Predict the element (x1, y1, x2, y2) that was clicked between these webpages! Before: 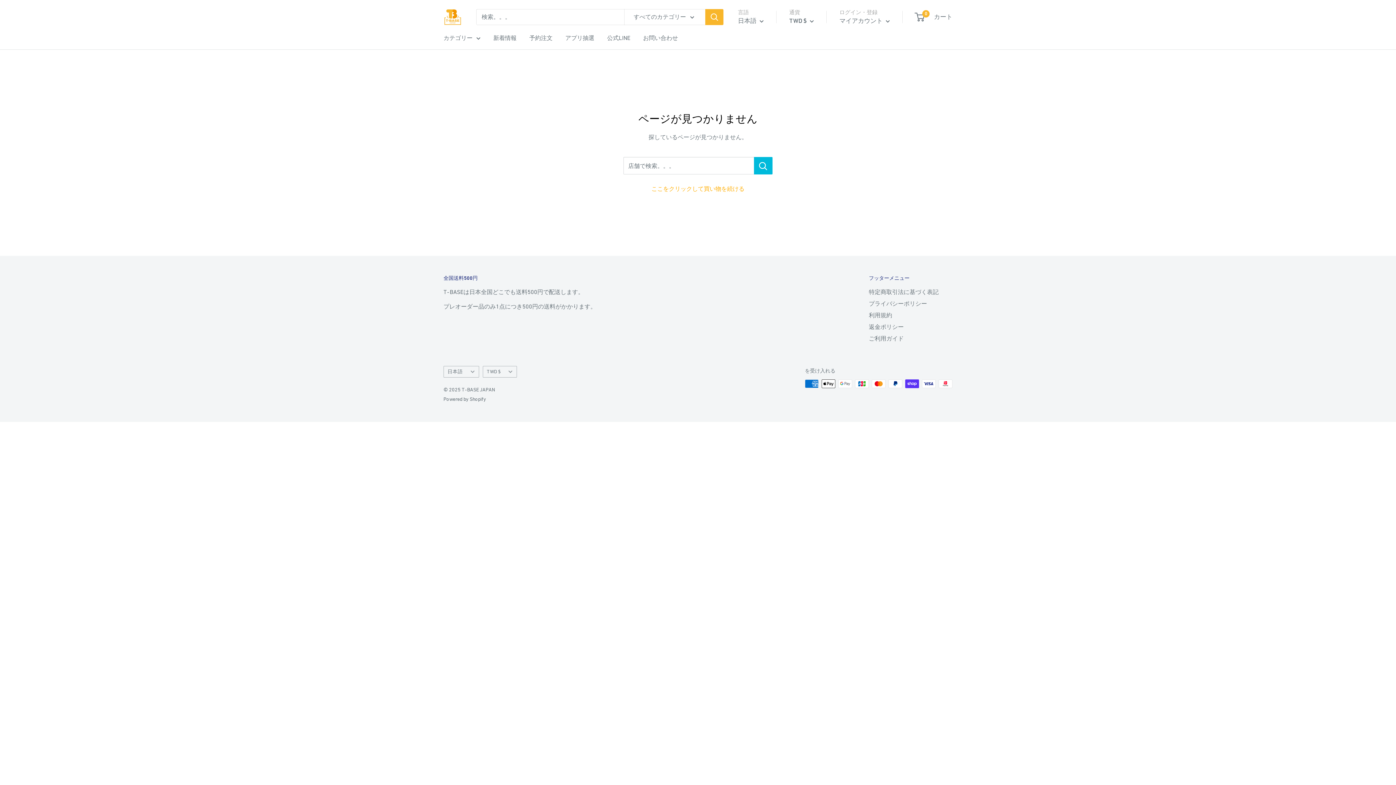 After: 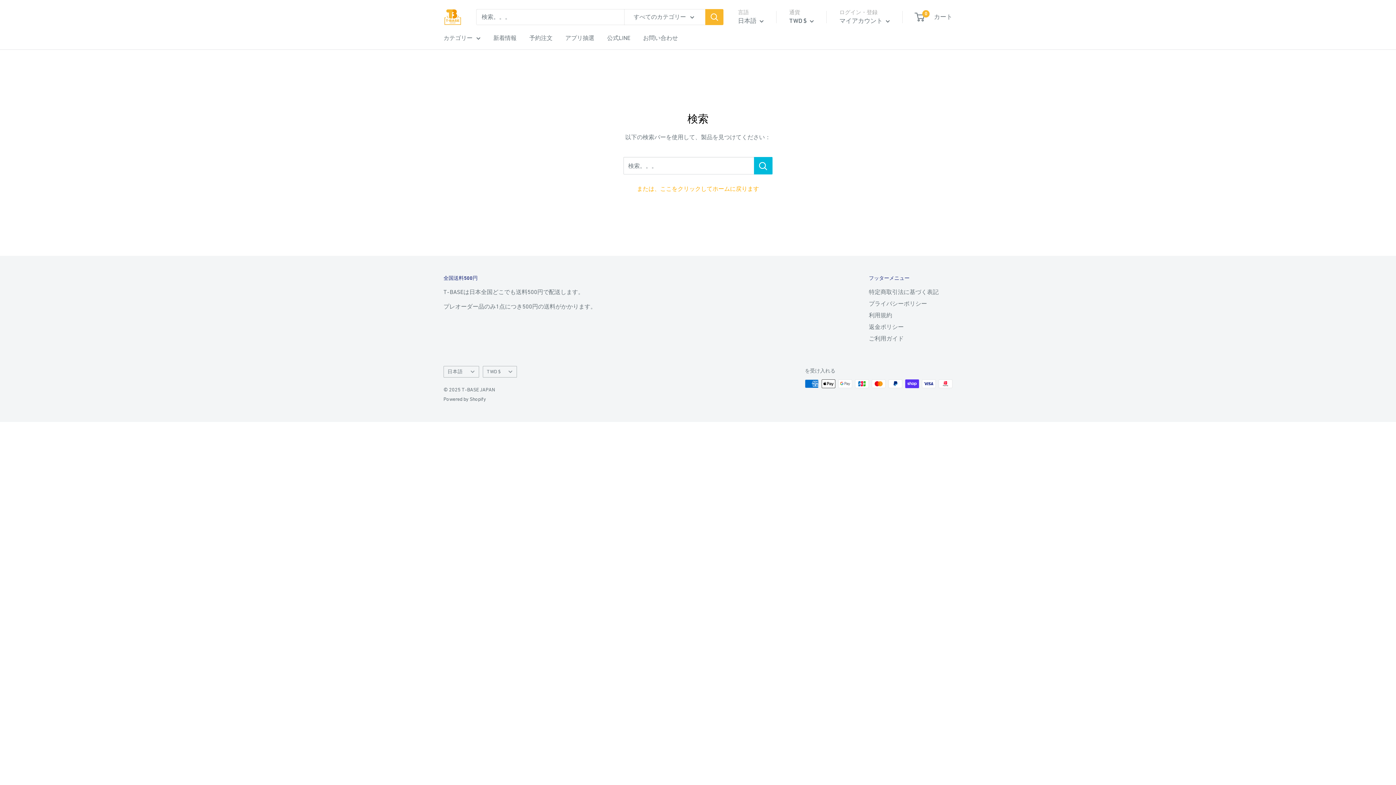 Action: bbox: (754, 157, 772, 174) label: 店舗で検索。。。